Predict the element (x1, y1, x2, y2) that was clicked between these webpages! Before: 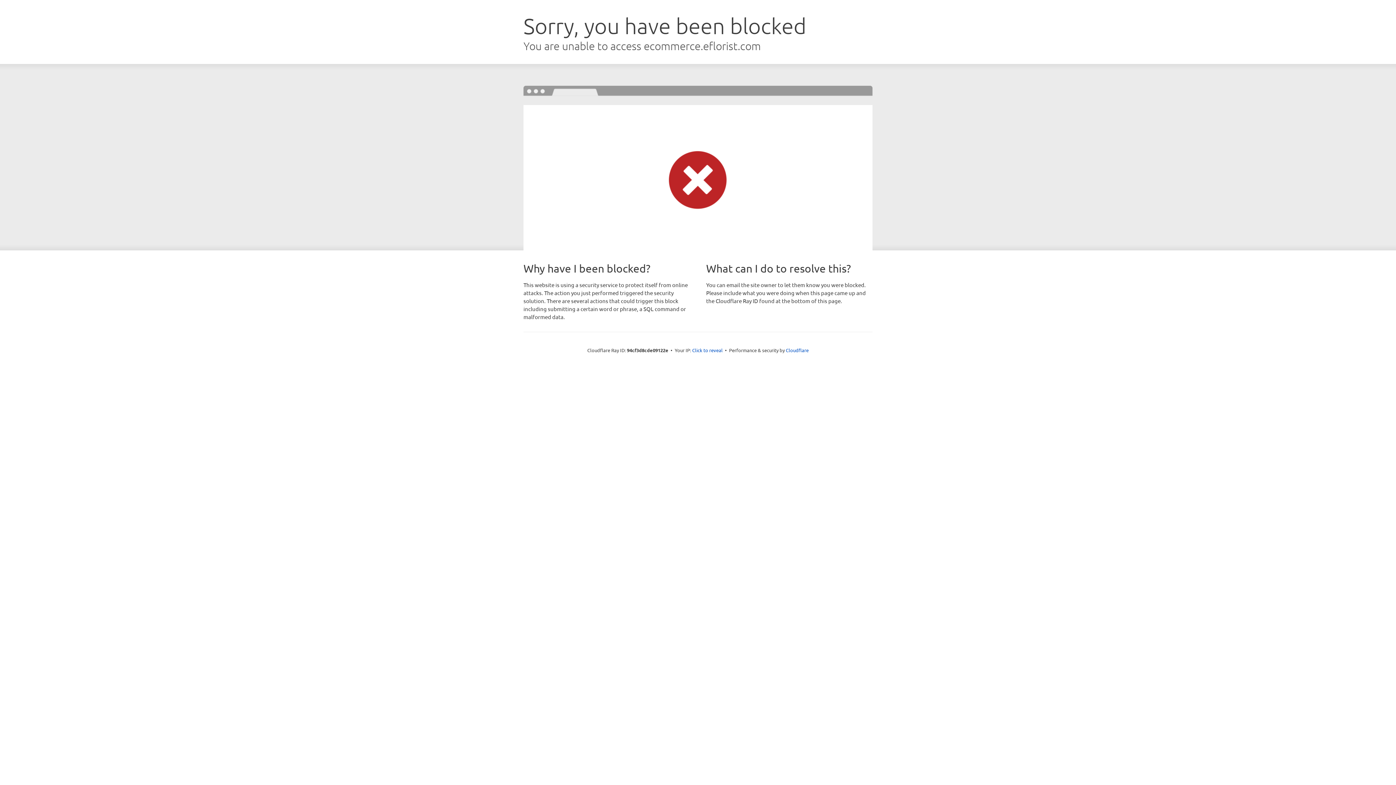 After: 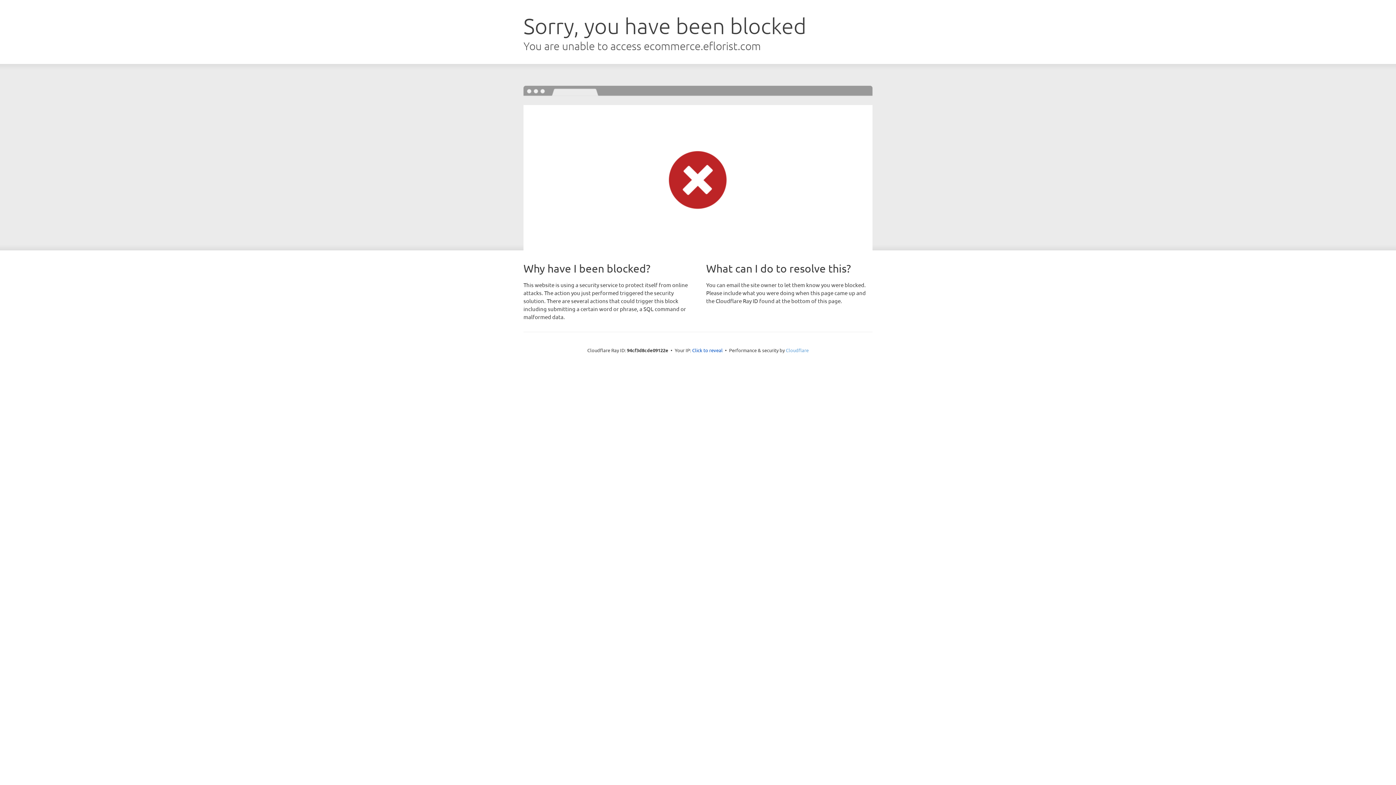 Action: label: Cloudflare bbox: (786, 347, 808, 353)